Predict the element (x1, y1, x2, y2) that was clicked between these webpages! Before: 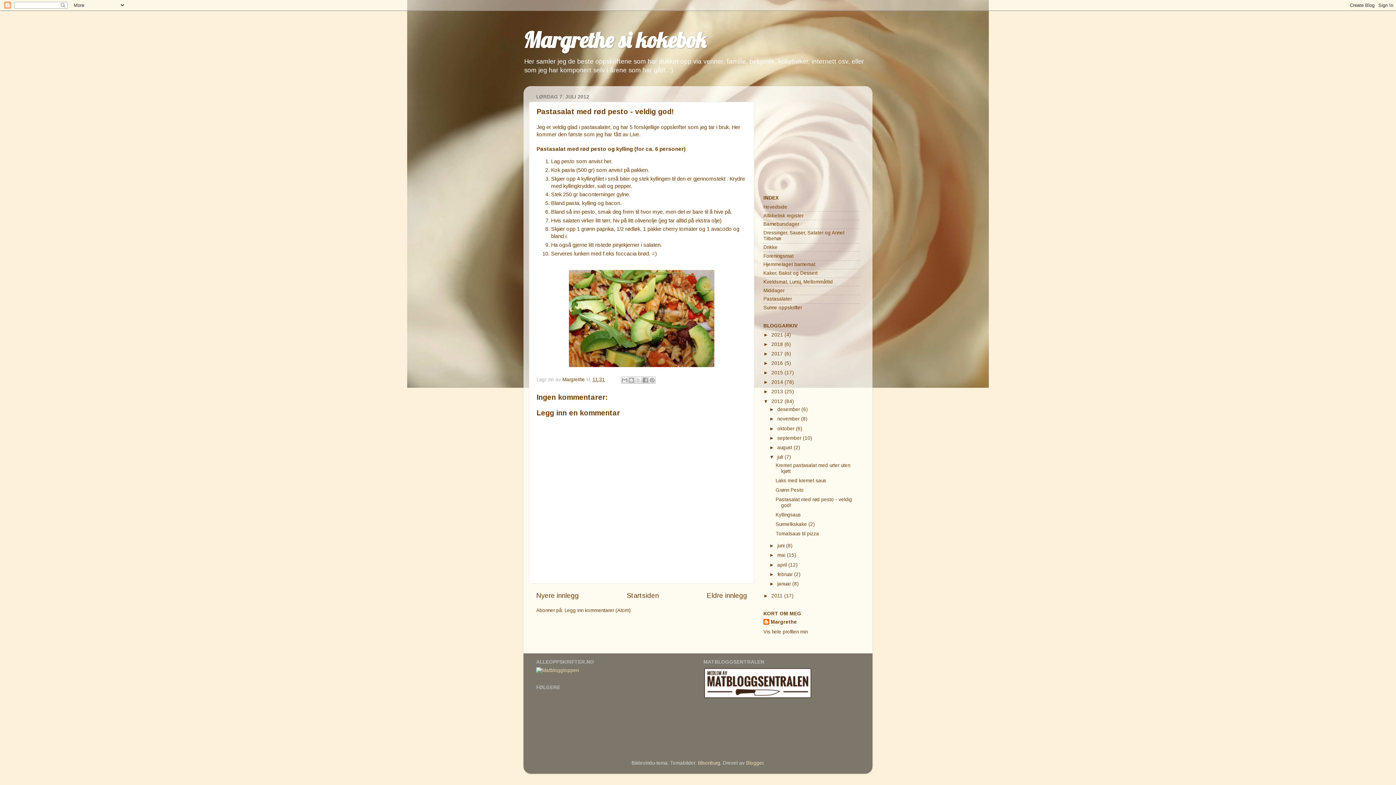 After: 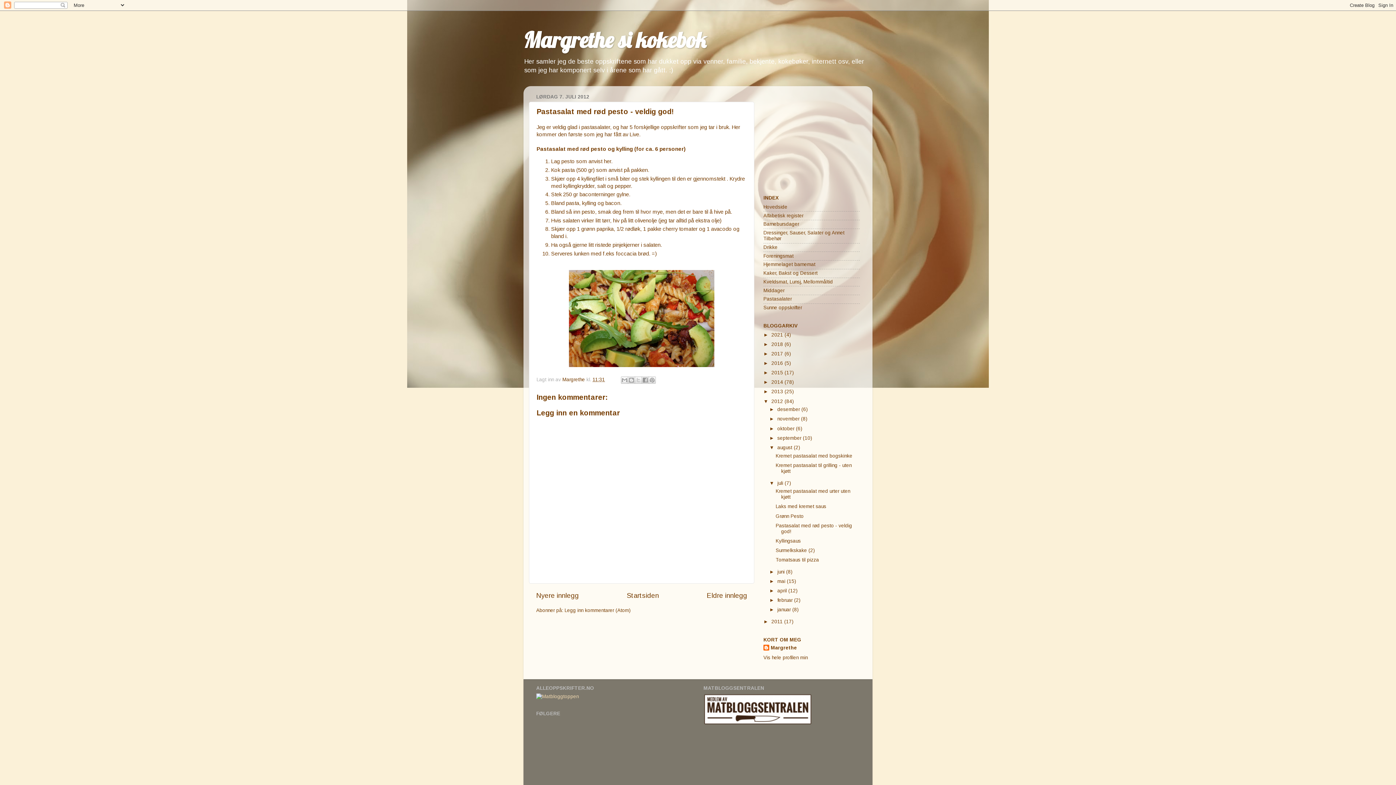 Action: label: ►   bbox: (769, 445, 777, 450)